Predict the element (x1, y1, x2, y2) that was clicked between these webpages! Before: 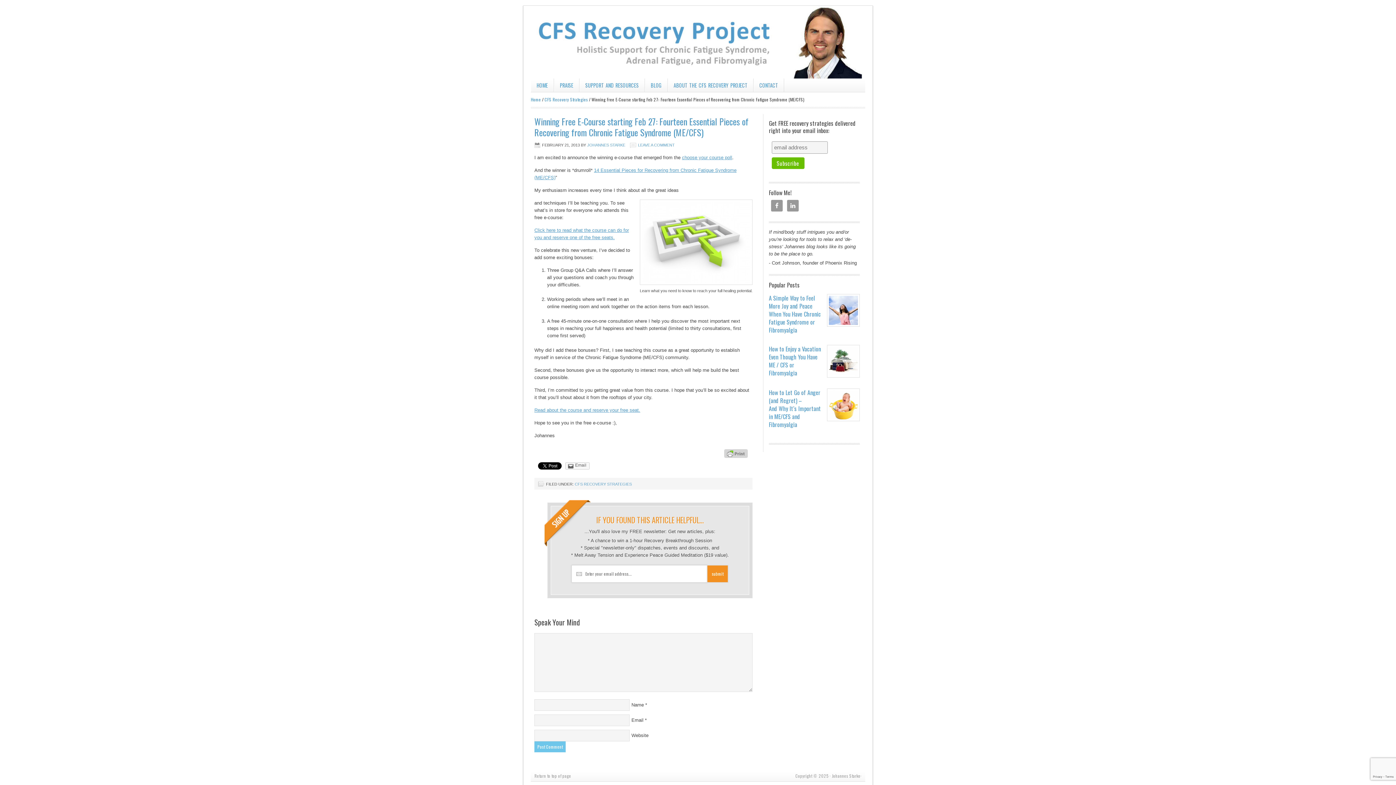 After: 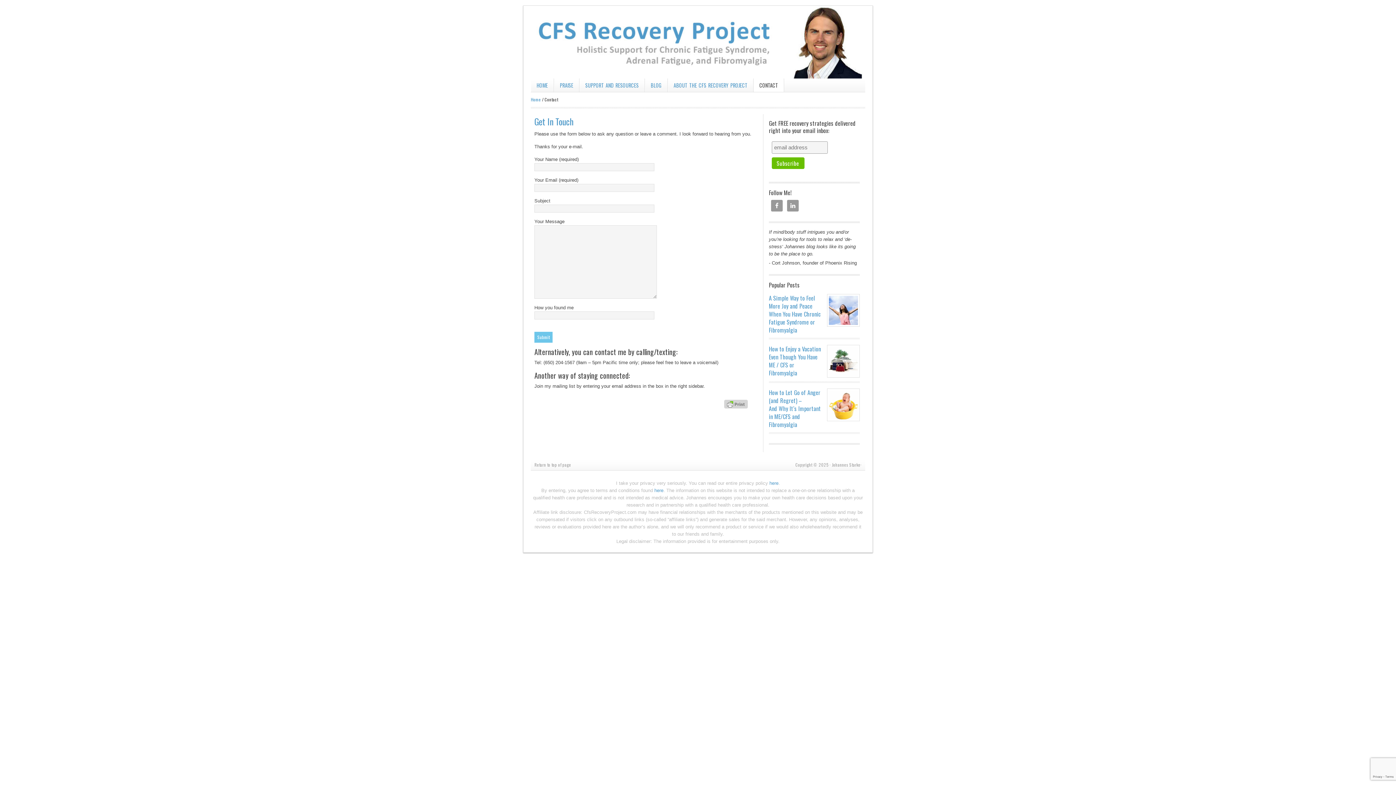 Action: label: CONTACT bbox: (753, 78, 784, 92)